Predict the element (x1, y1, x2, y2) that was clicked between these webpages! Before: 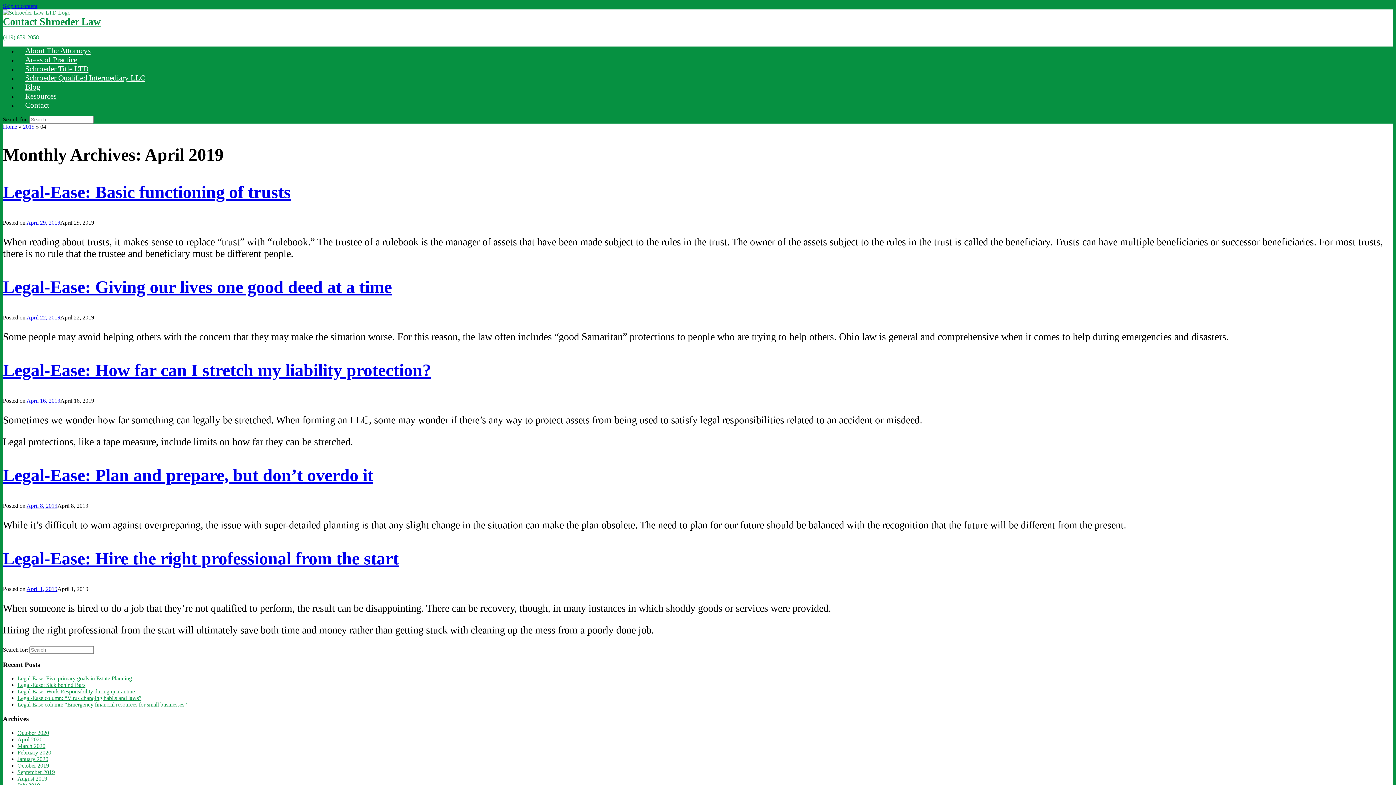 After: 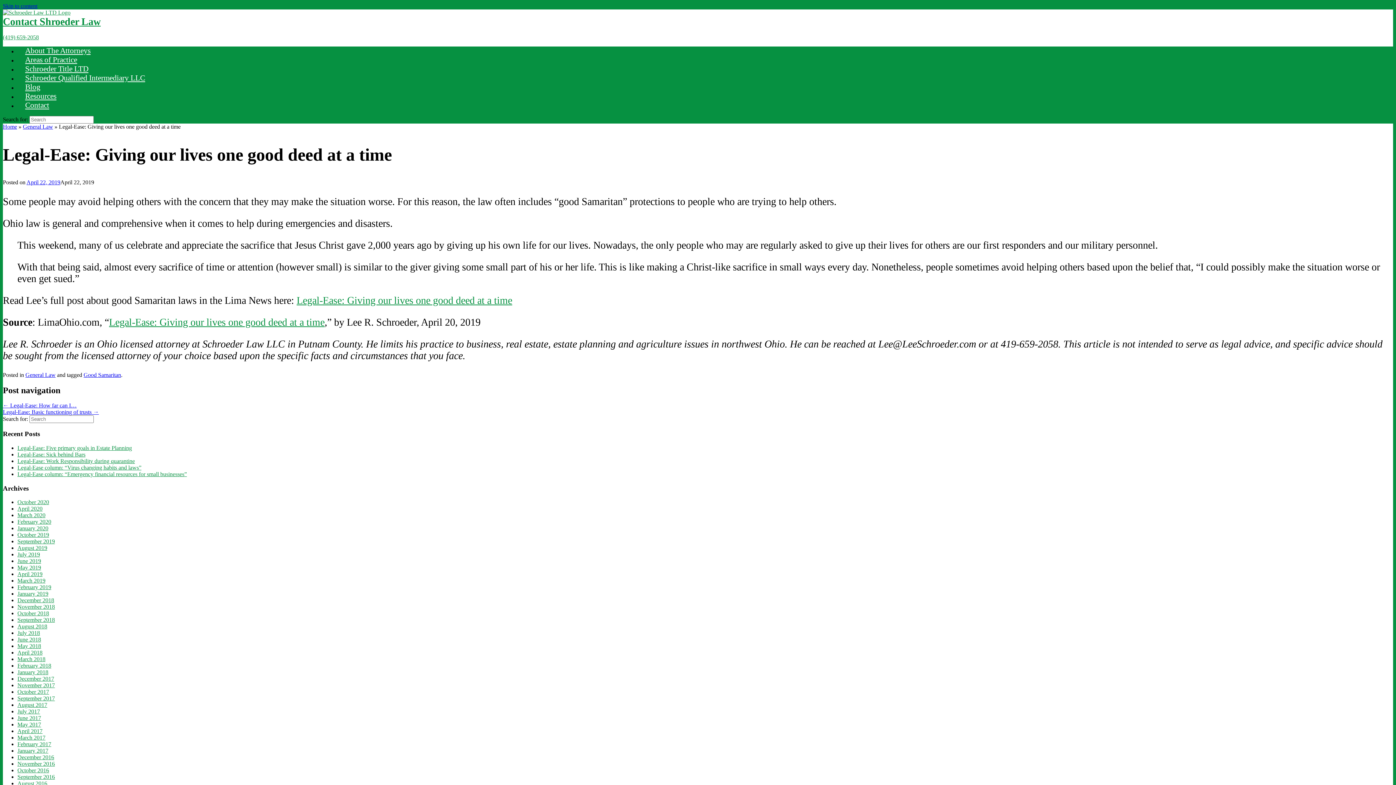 Action: bbox: (26, 314, 60, 320) label: April 22, 2019